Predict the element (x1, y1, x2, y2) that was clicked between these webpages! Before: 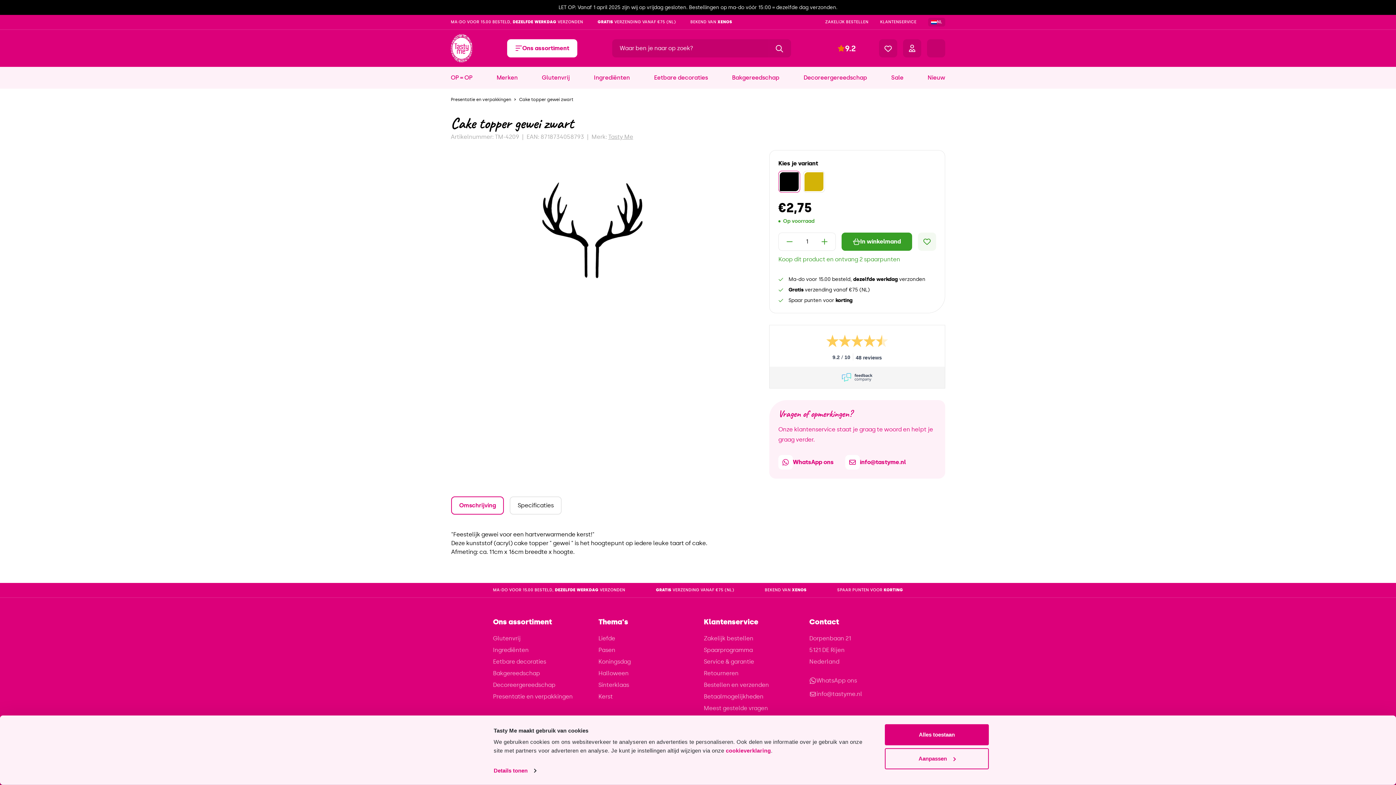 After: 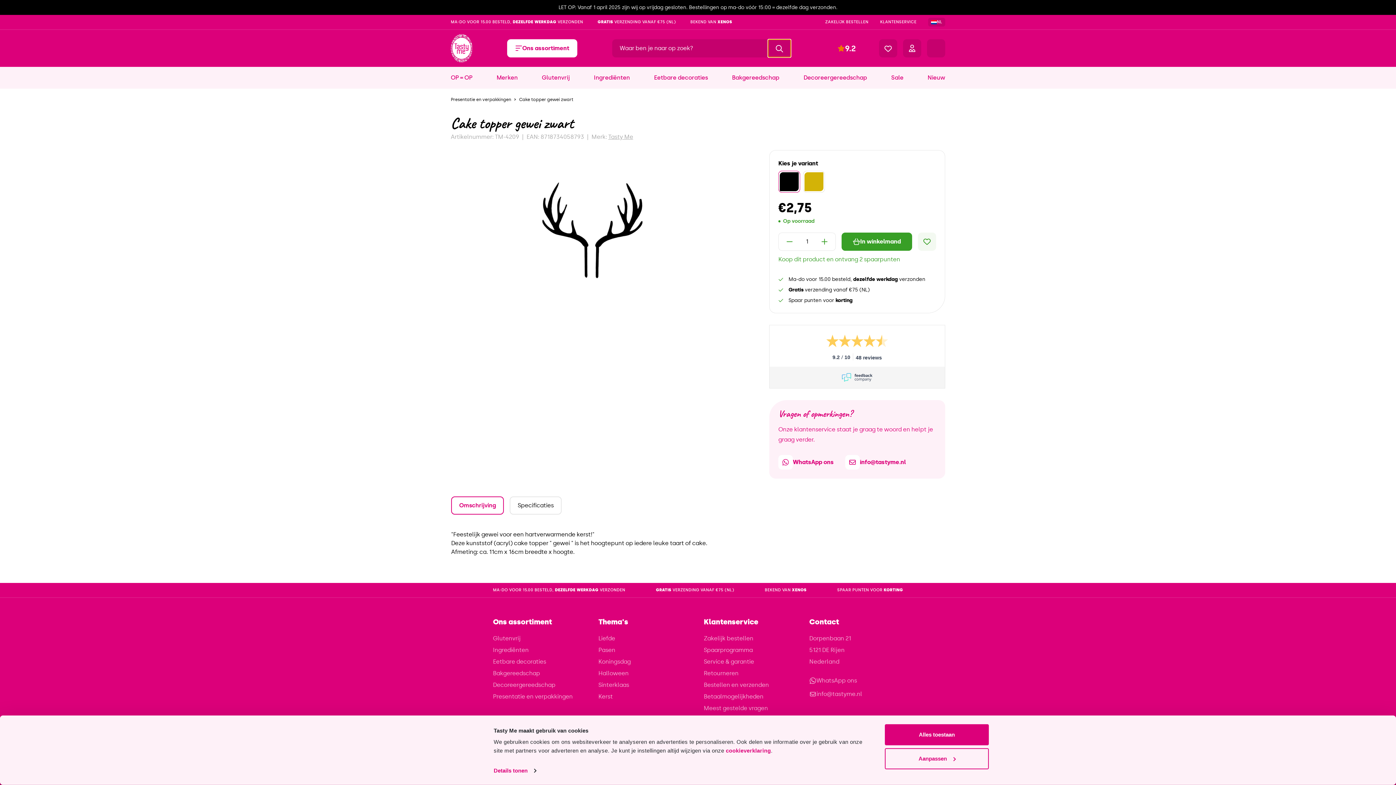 Action: label: Zoeken bbox: (767, 39, 791, 57)